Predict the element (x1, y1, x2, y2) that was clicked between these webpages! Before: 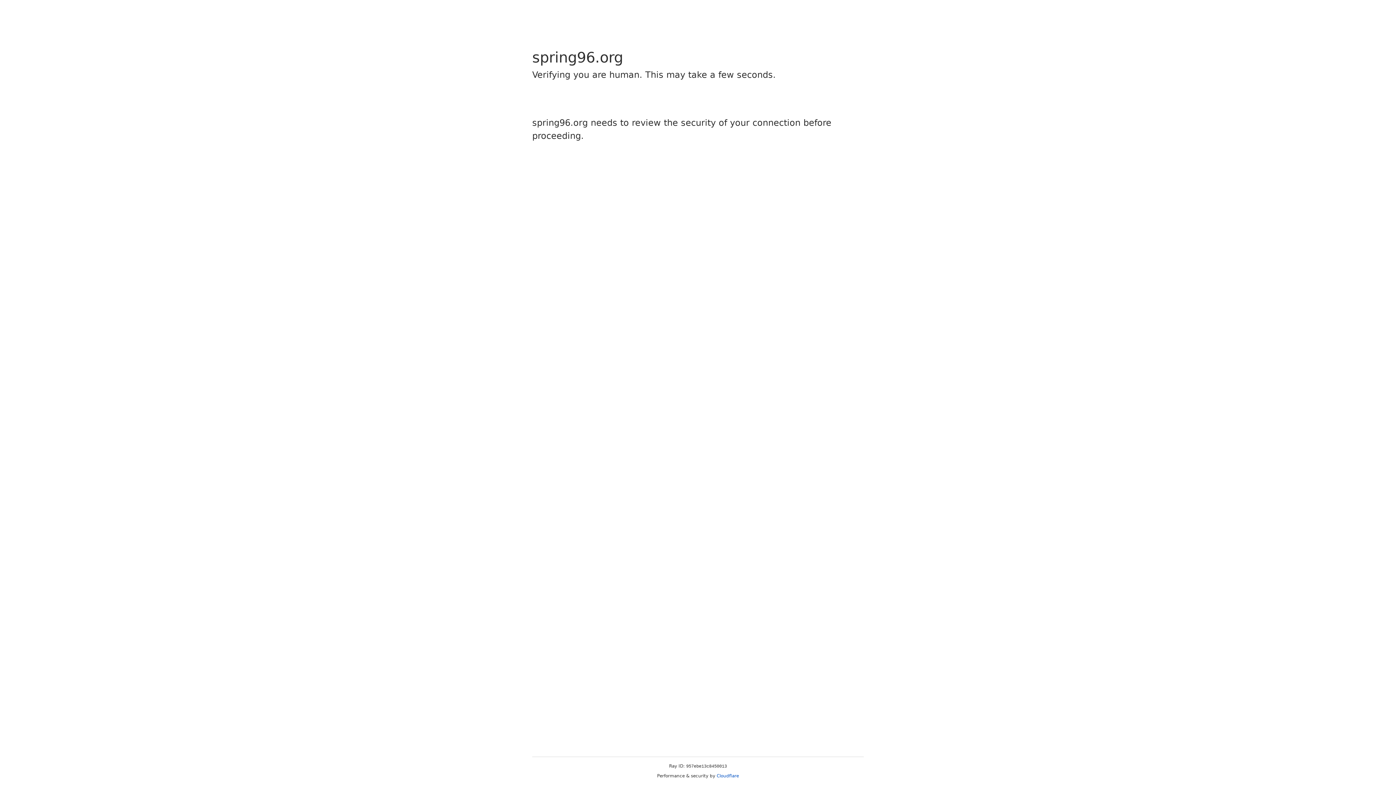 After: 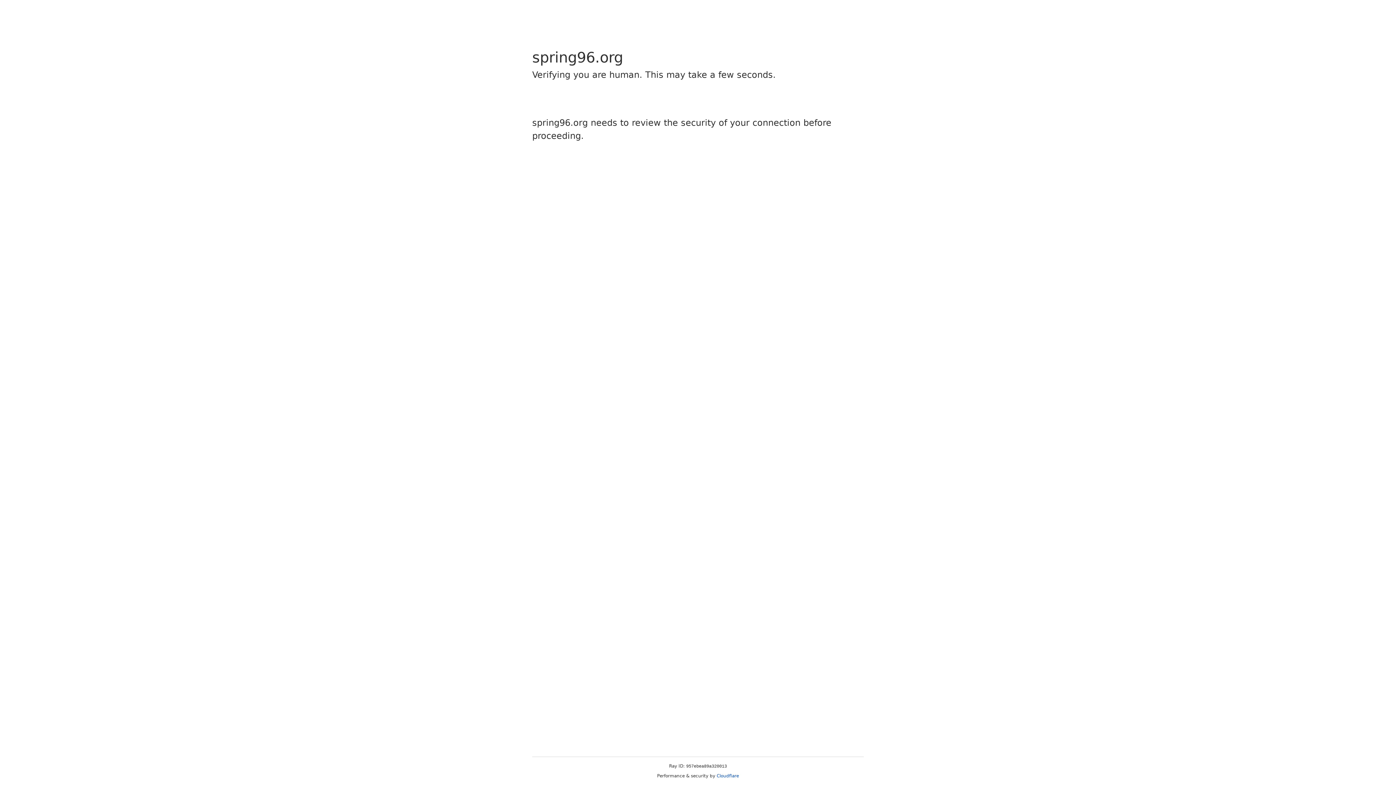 Action: bbox: (716, 773, 739, 778) label: Cloudflare